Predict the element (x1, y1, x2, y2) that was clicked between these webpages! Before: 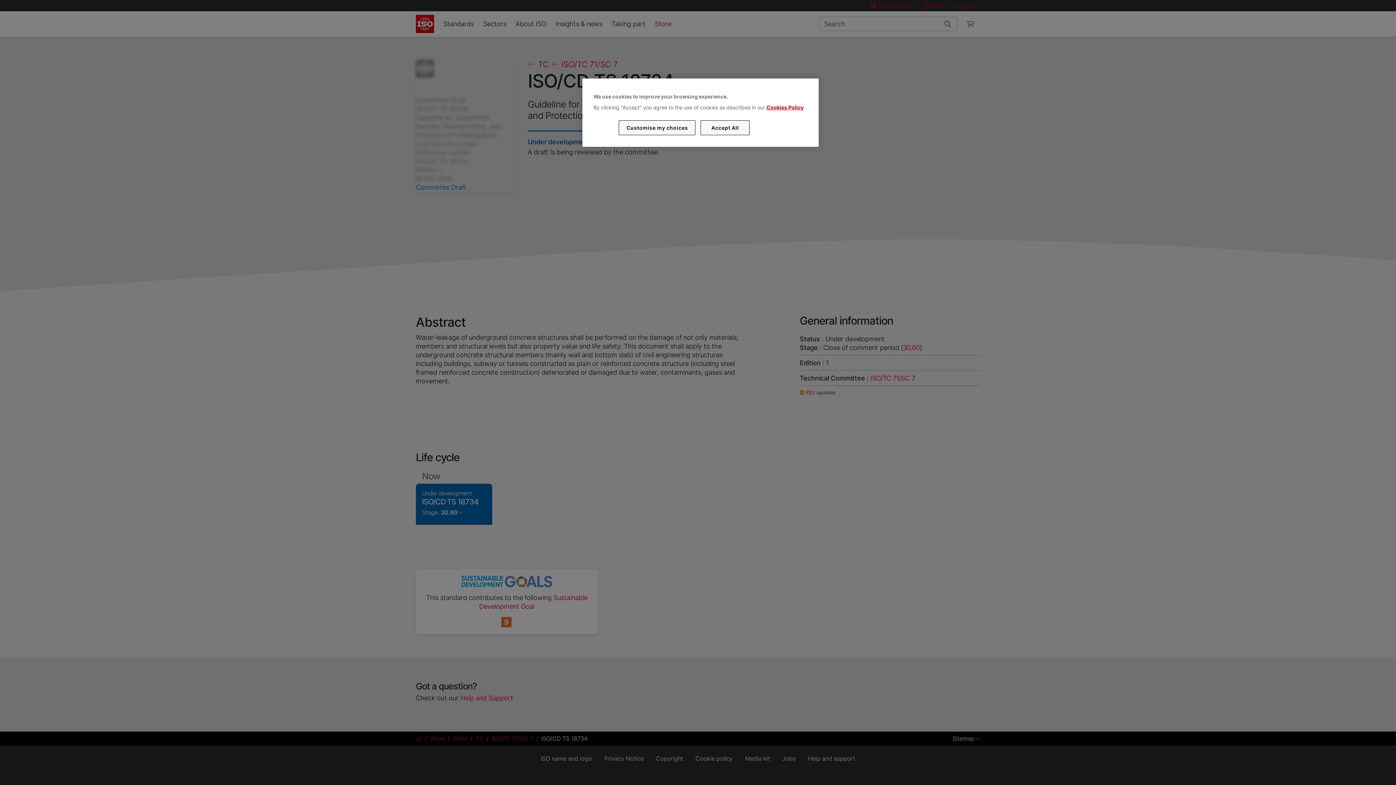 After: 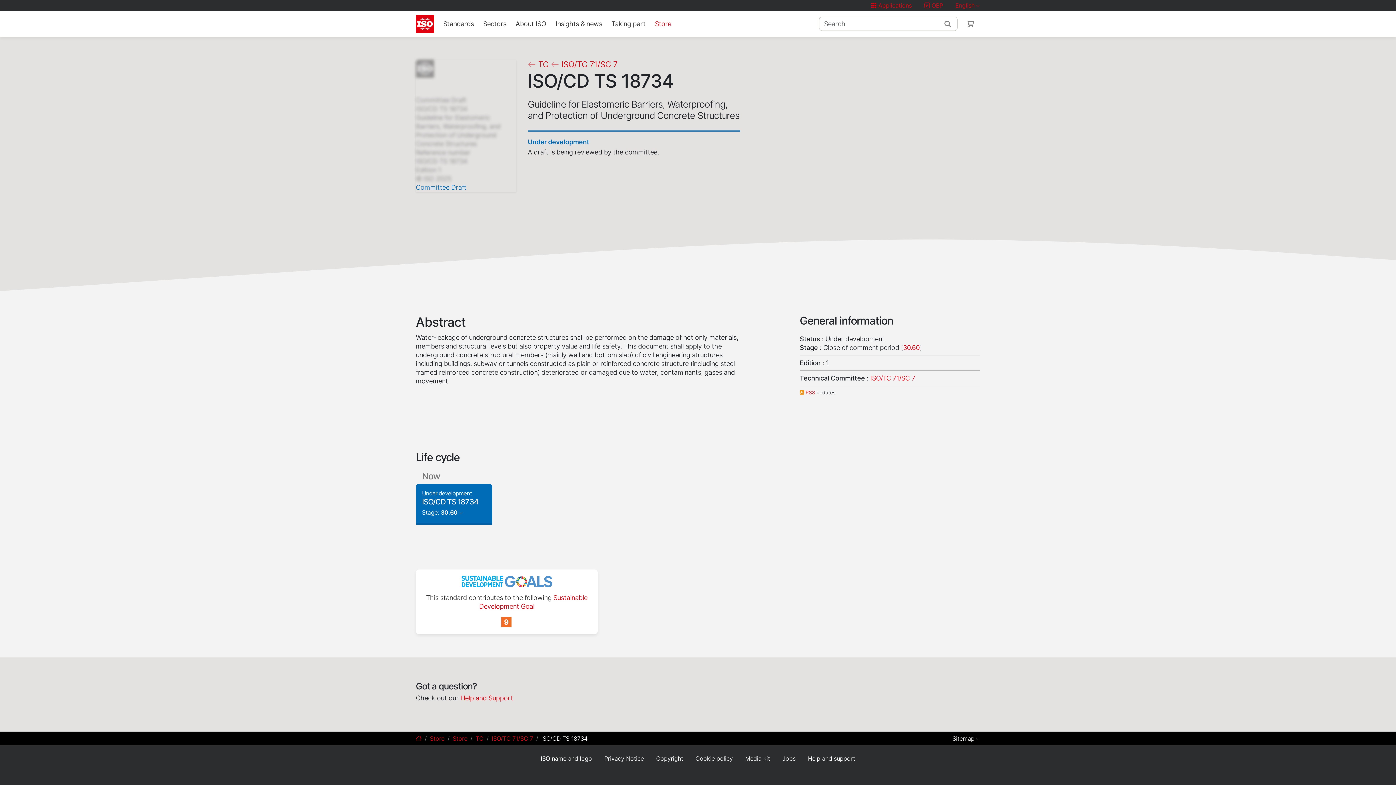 Action: label: Accept All bbox: (700, 120, 749, 135)